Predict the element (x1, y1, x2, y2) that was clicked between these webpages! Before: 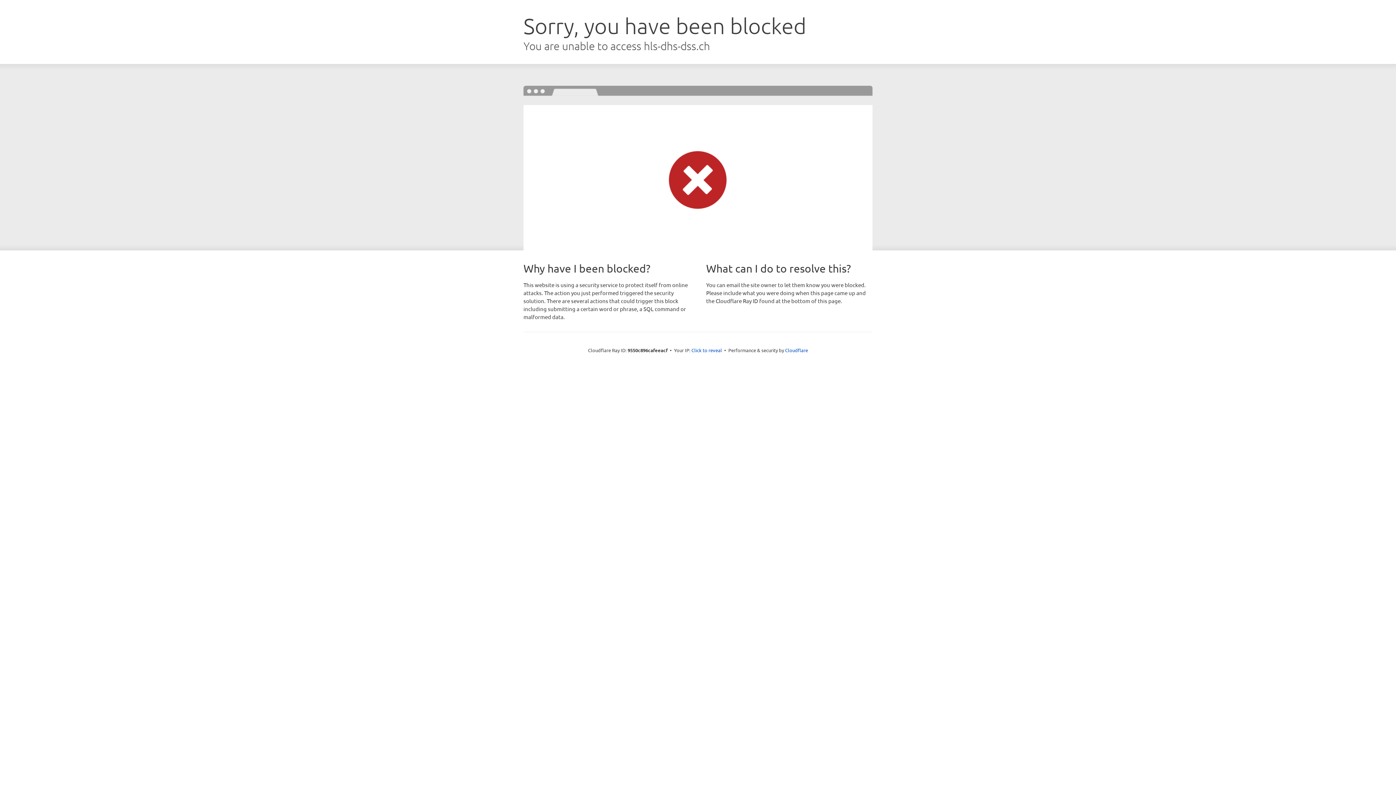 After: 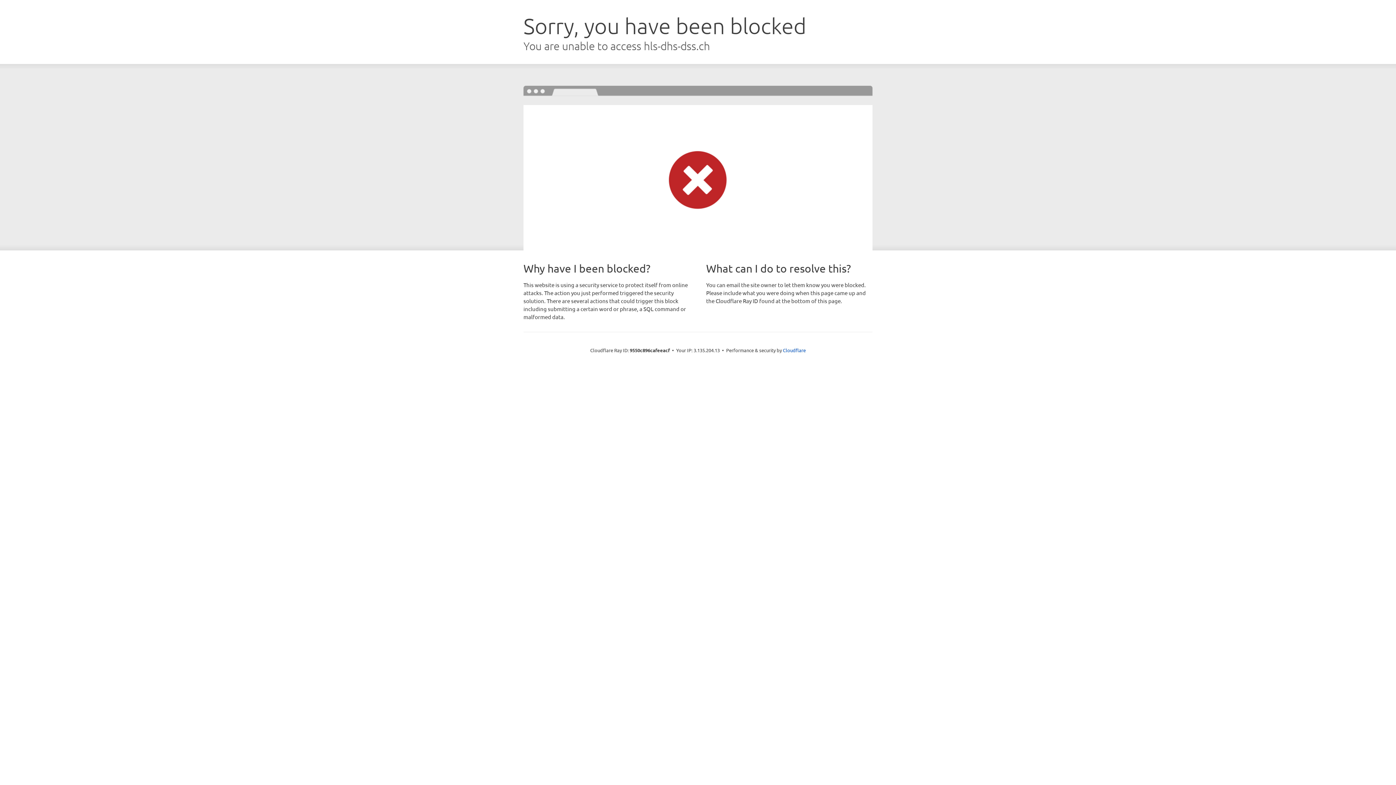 Action: bbox: (691, 346, 722, 353) label: Click to reveal